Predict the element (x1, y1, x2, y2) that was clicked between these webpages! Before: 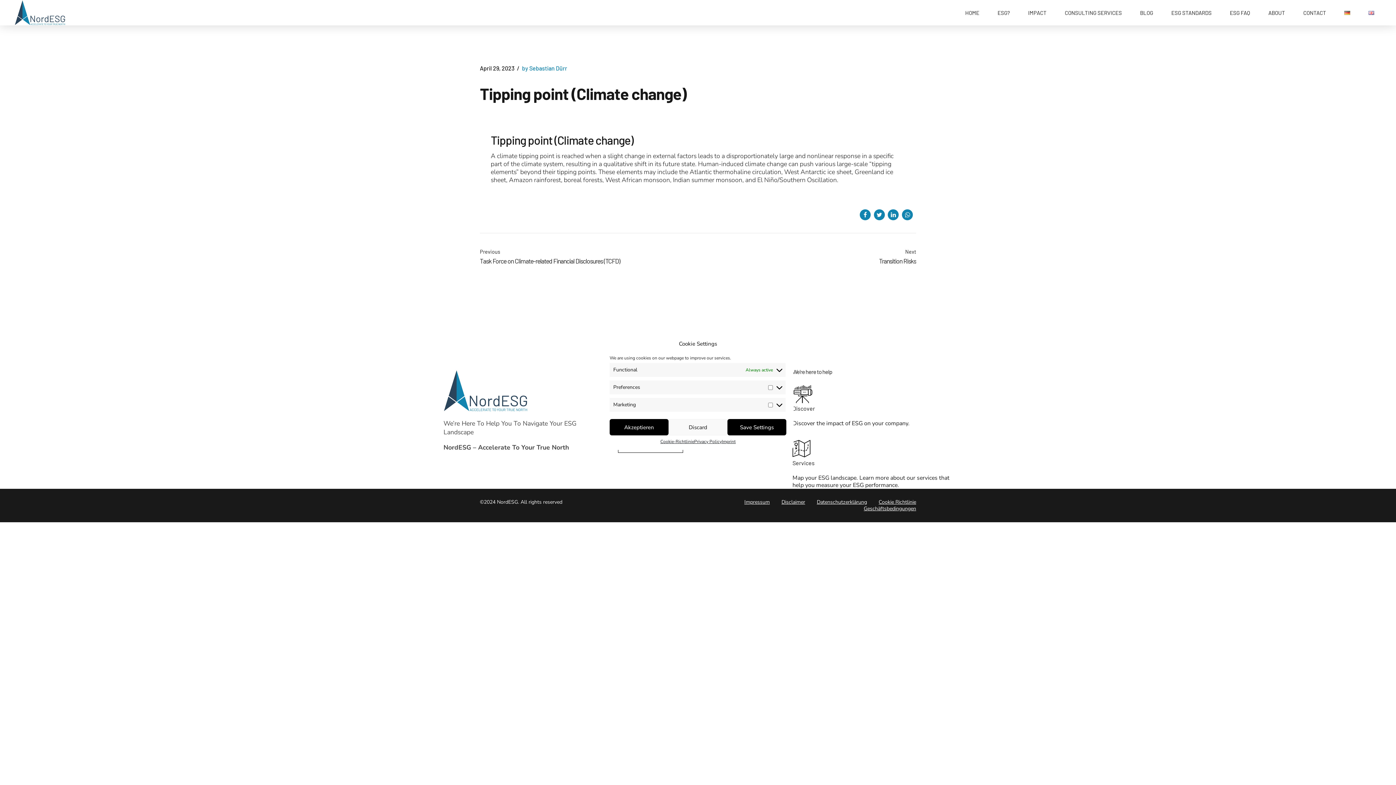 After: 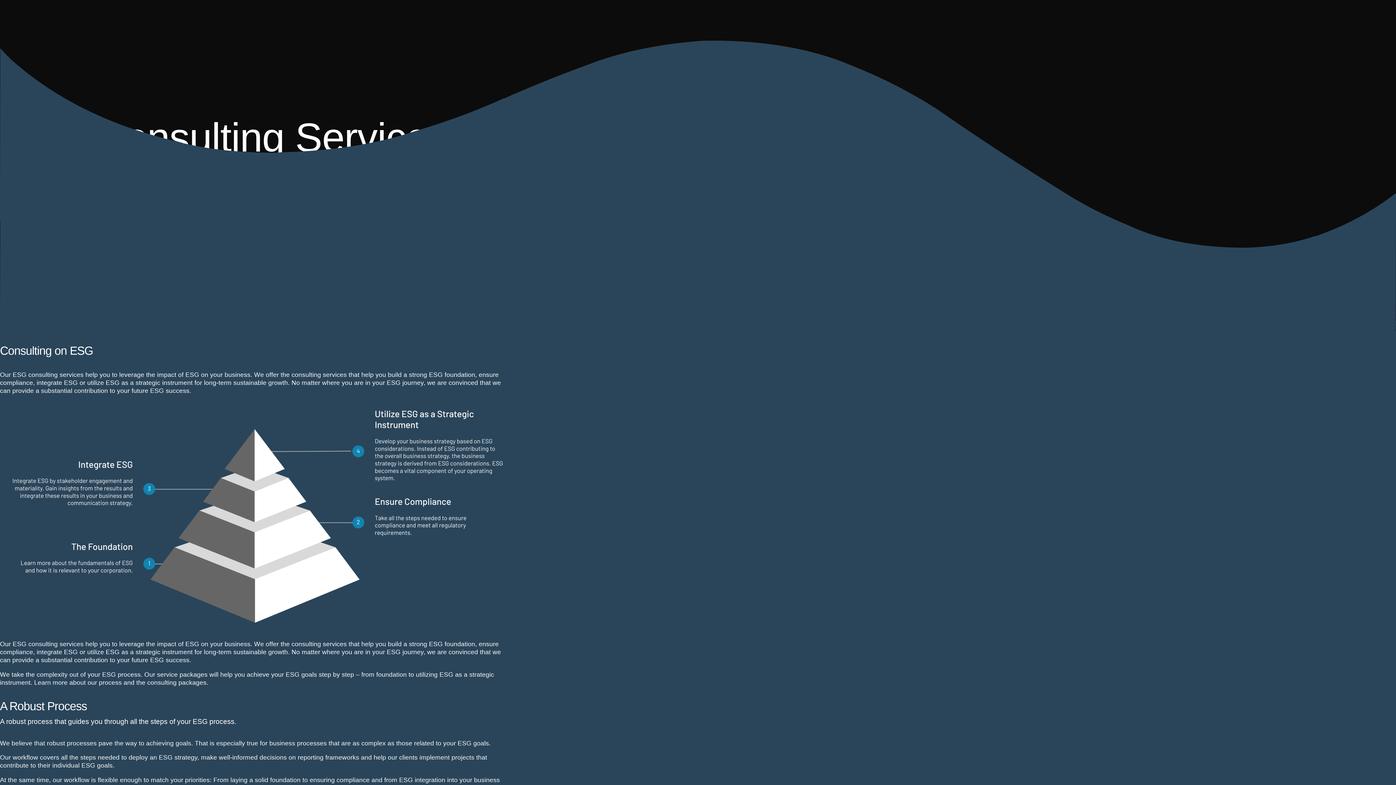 Action: bbox: (792, 459, 814, 466) label: Services